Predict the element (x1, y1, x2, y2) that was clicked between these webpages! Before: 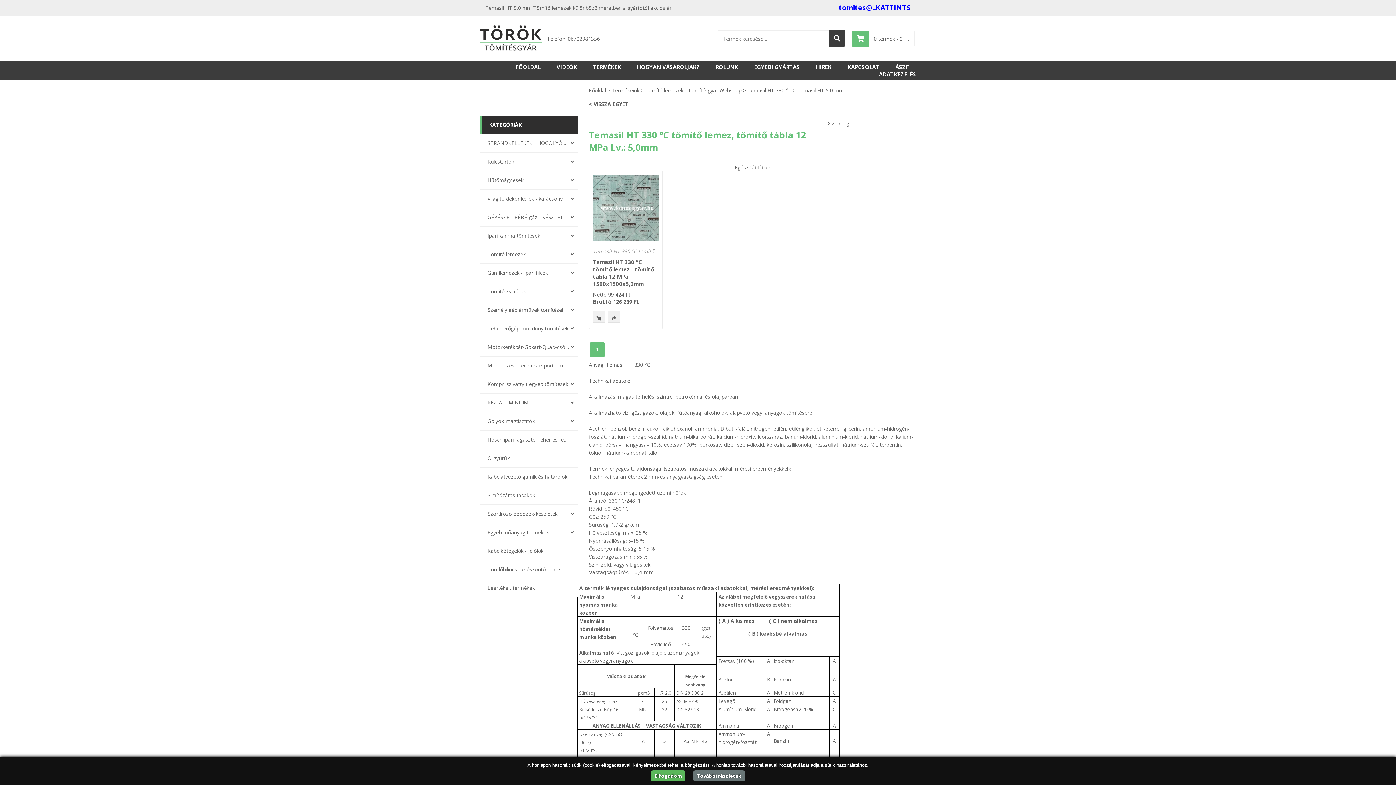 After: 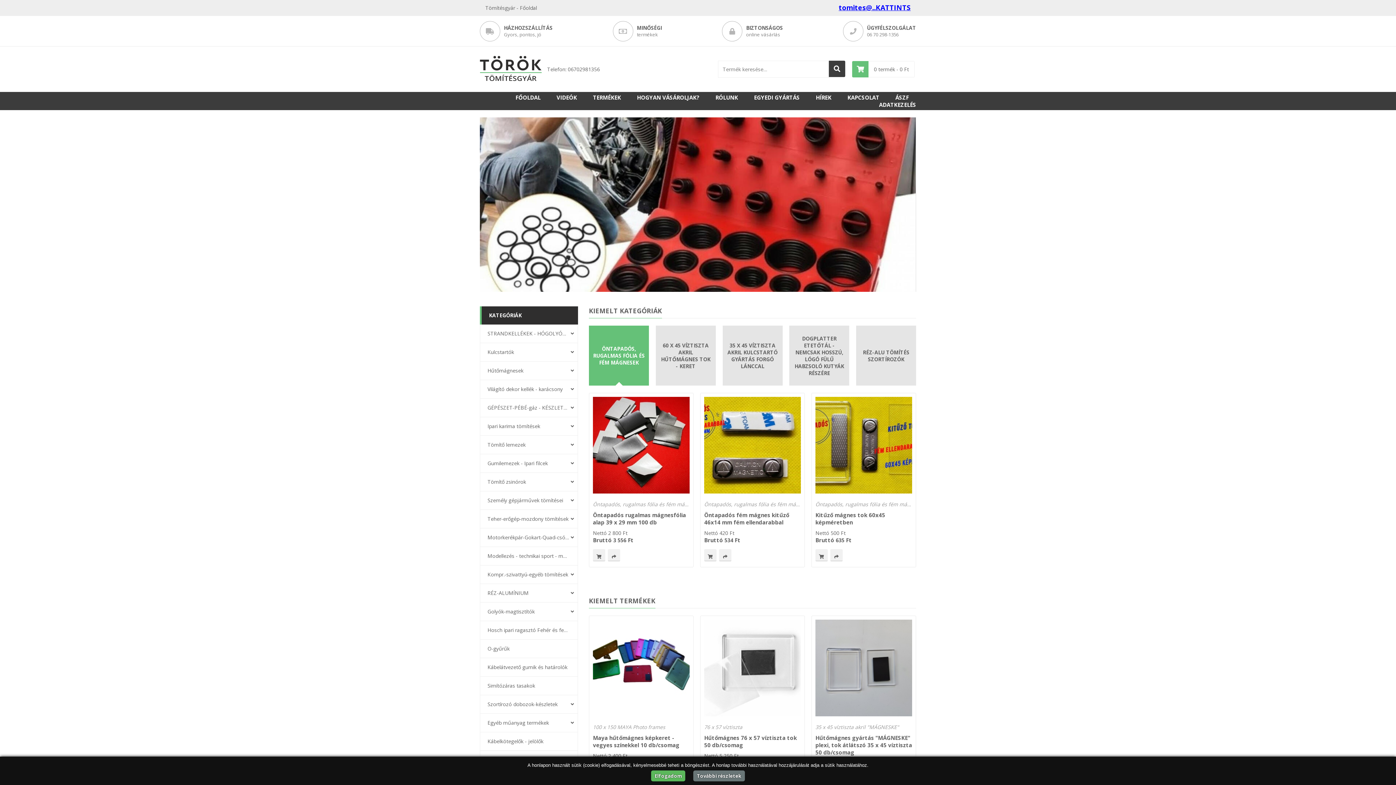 Action: bbox: (480, 25, 541, 52)